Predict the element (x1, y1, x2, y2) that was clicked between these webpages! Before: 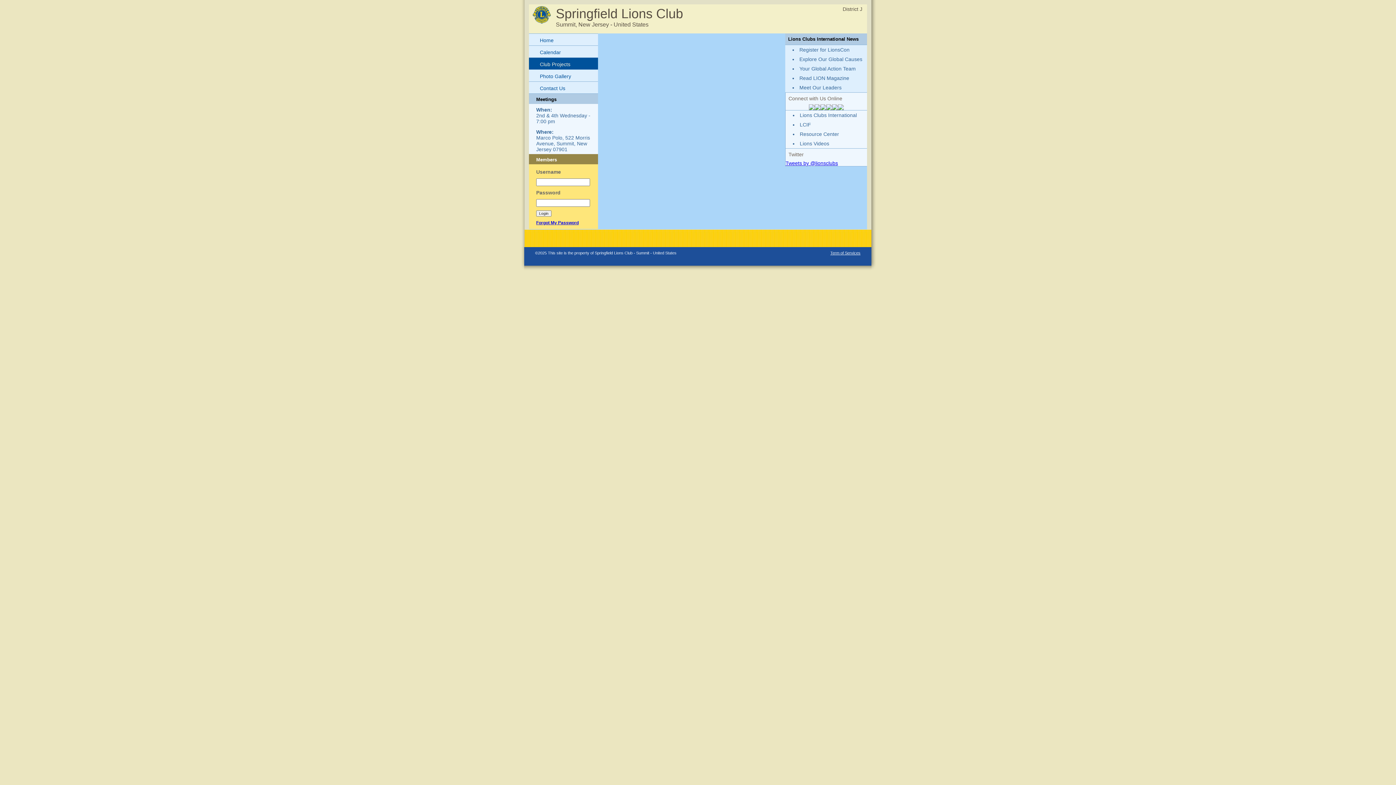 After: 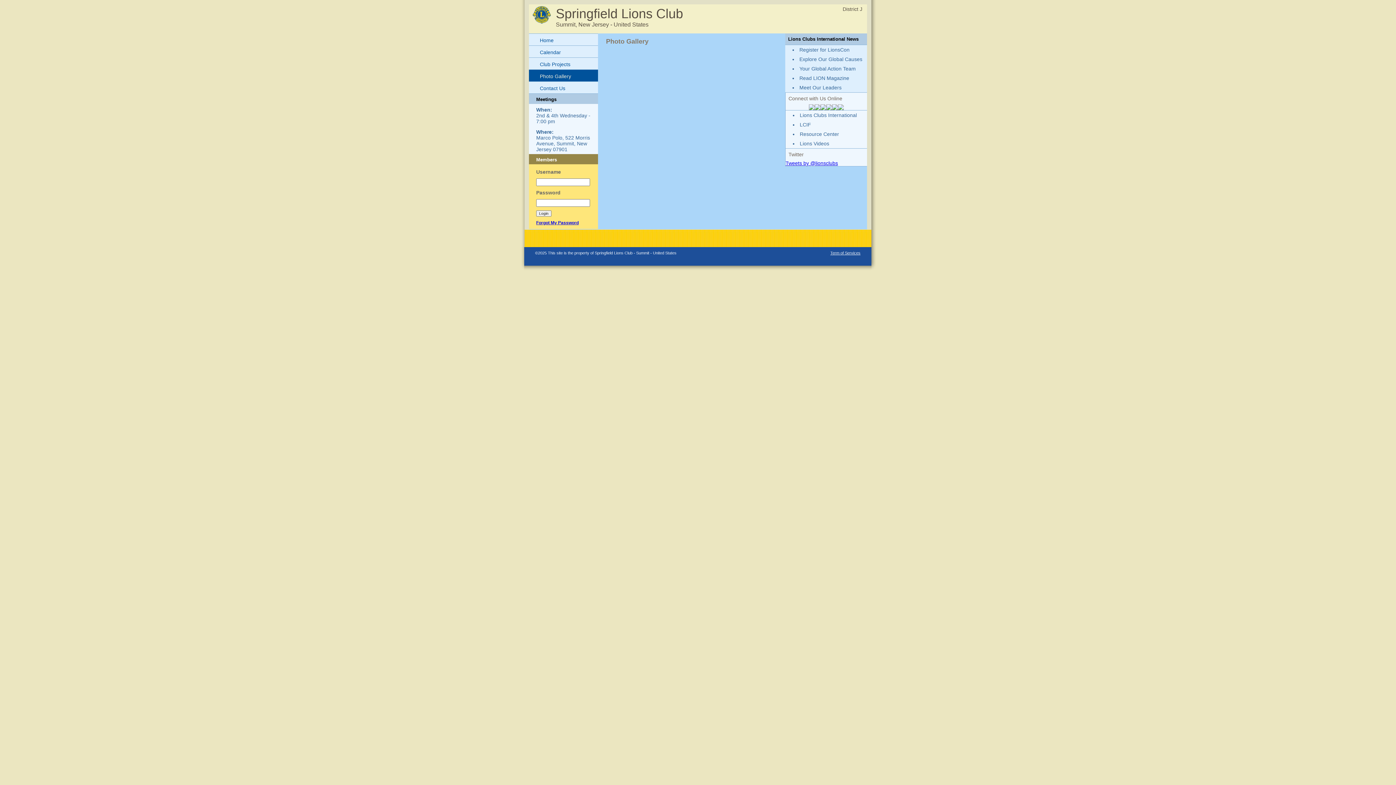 Action: bbox: (529, 69, 598, 81) label: Photo Gallery